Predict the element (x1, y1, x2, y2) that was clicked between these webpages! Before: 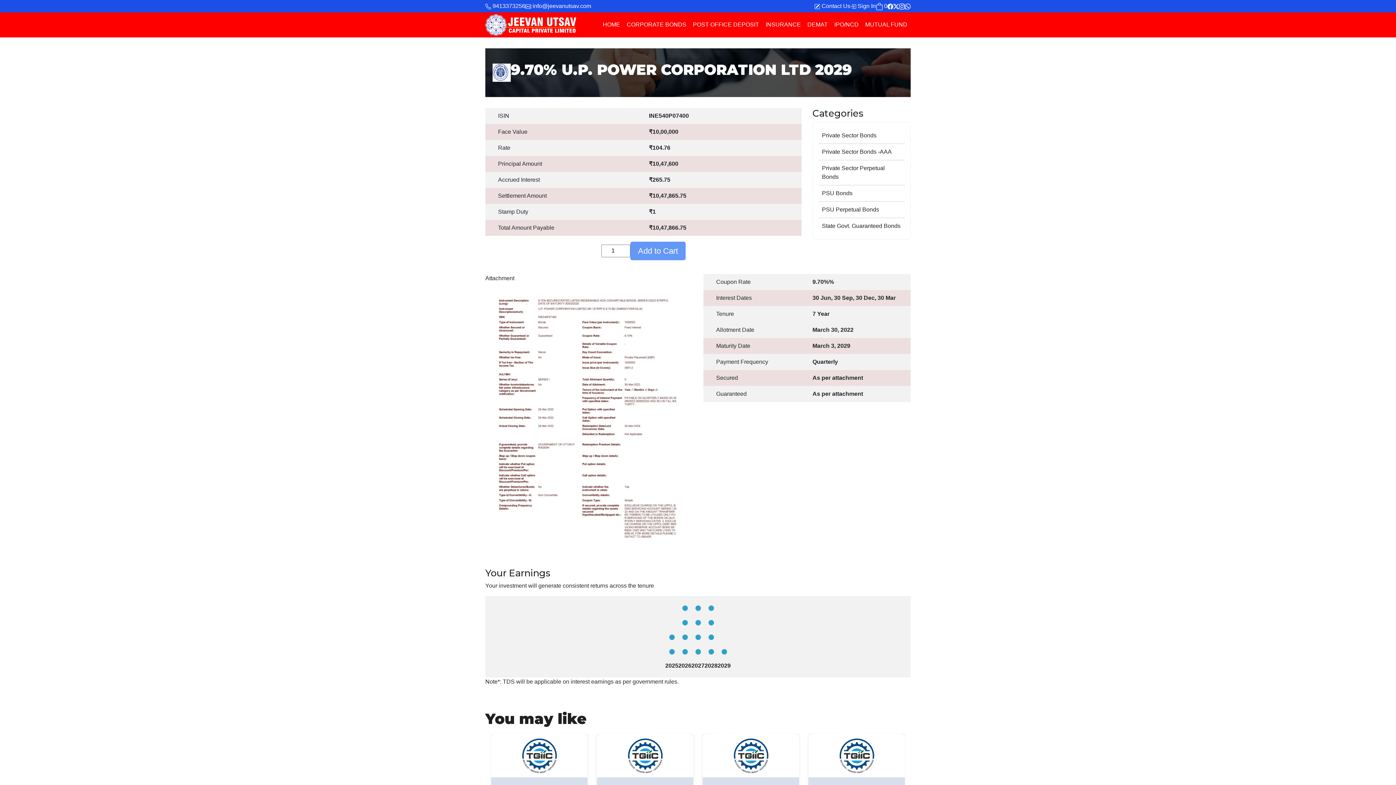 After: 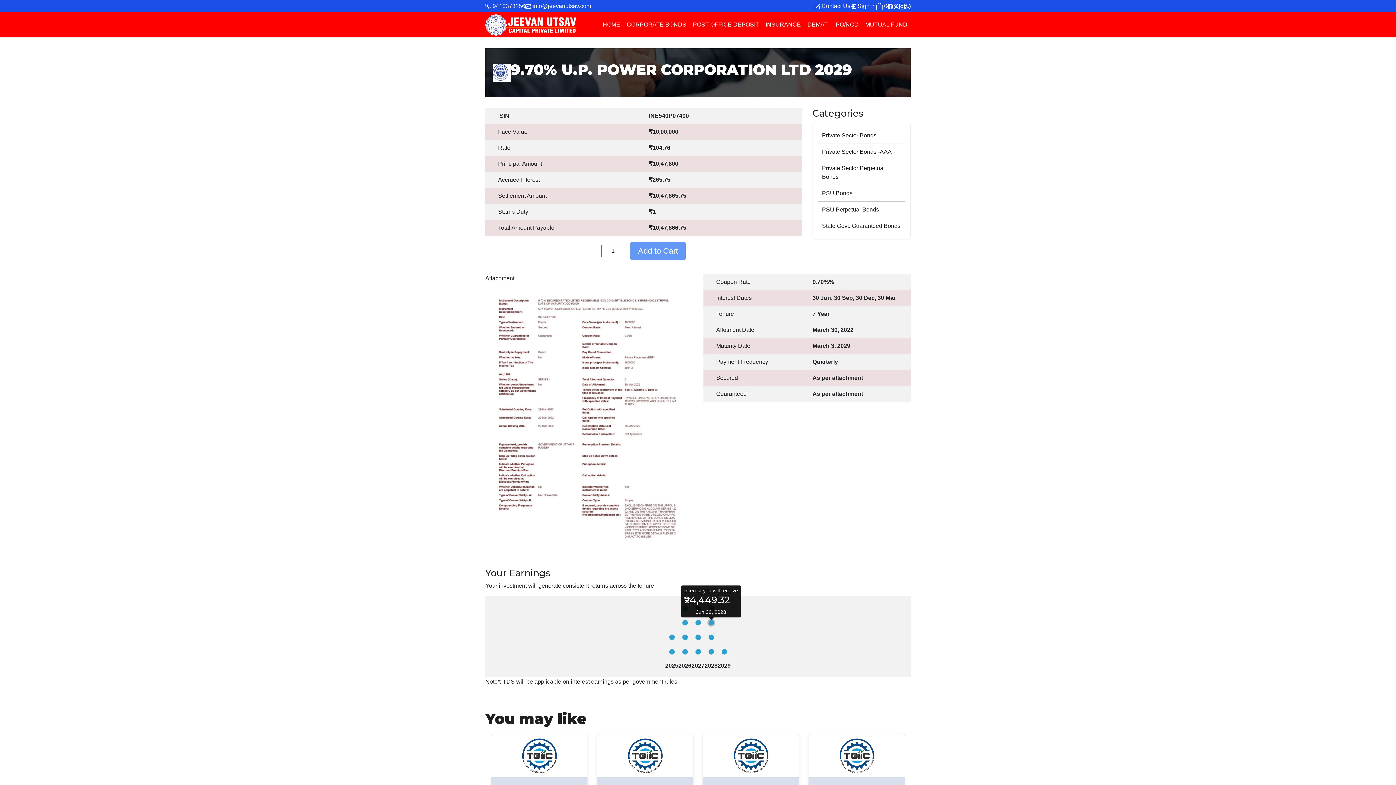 Action: bbox: (708, 620, 714, 625)